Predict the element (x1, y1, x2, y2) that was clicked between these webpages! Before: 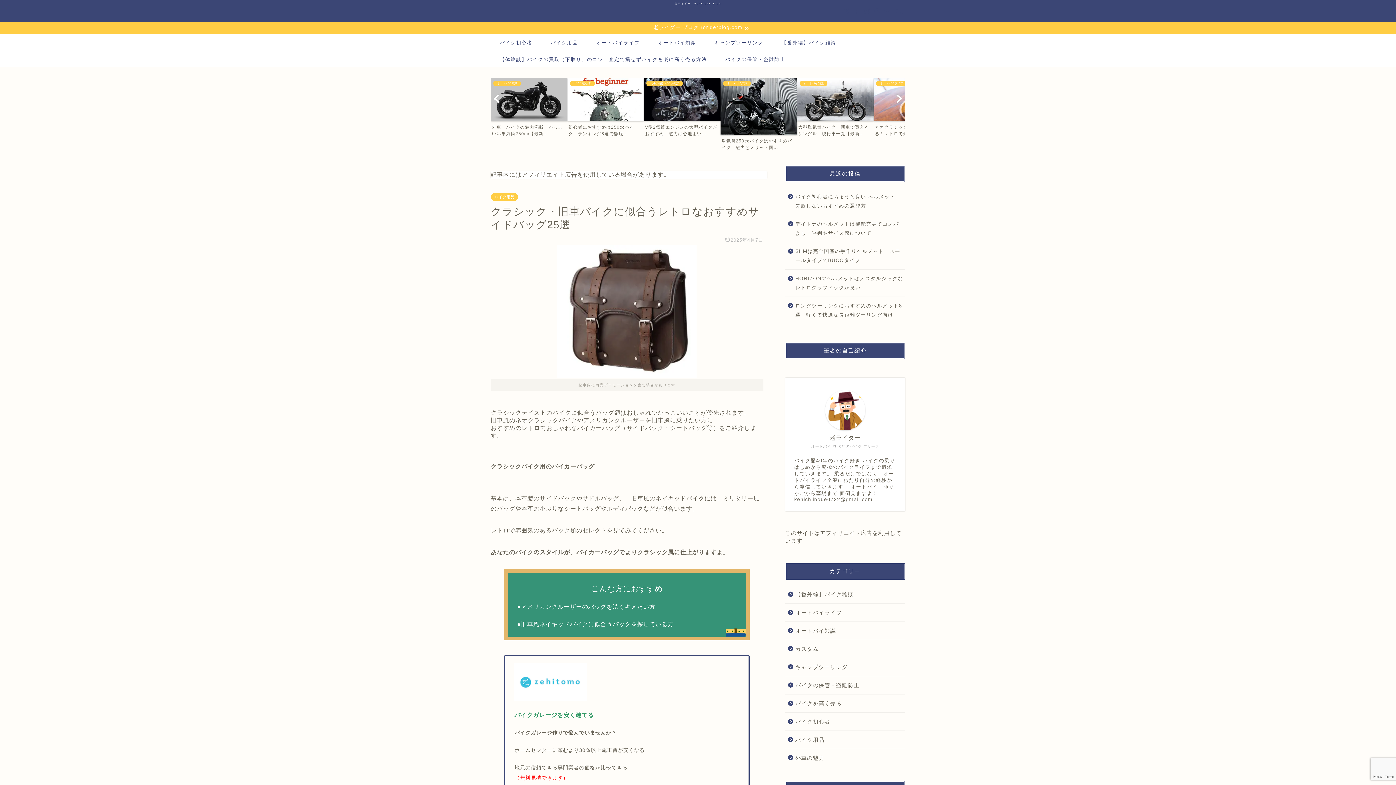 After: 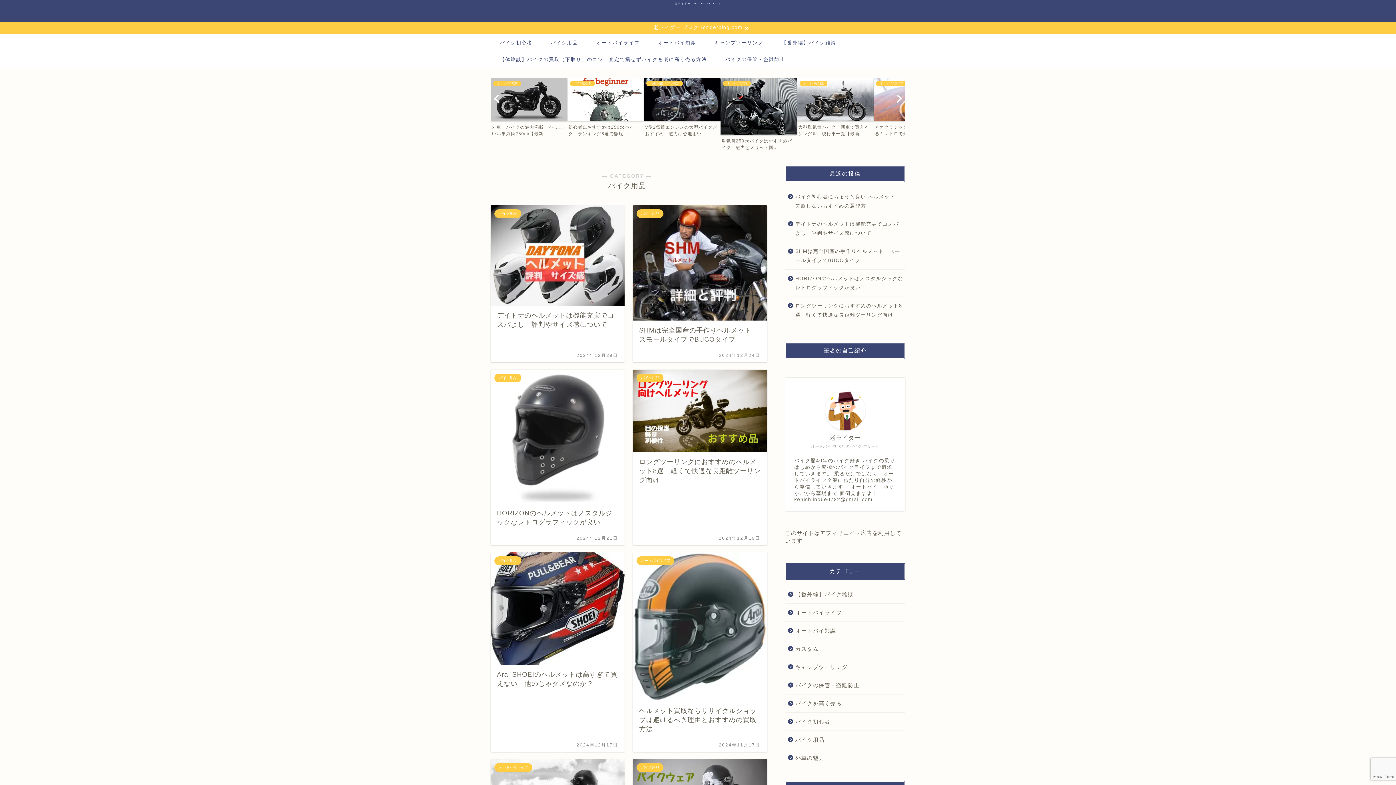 Action: label: バイク用品 bbox: (490, 193, 518, 201)